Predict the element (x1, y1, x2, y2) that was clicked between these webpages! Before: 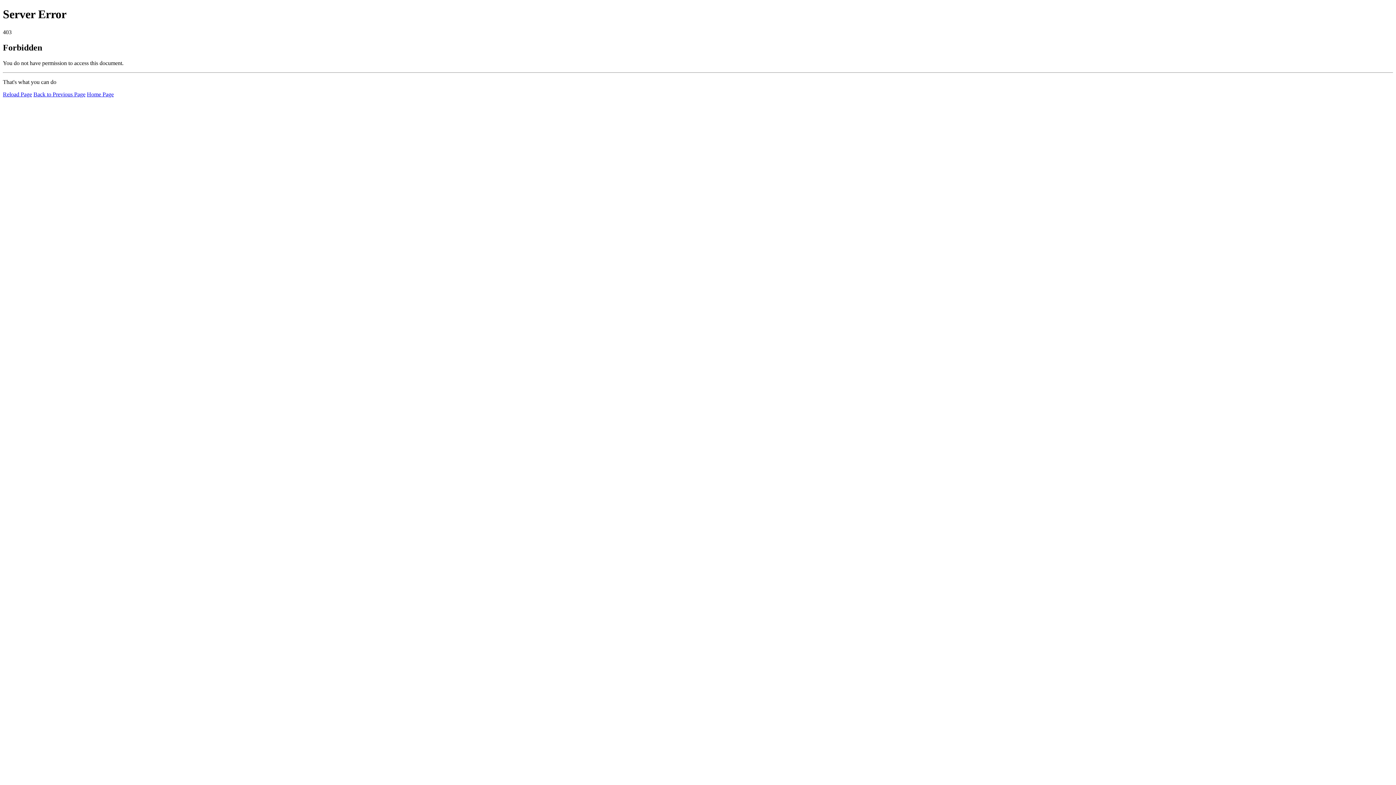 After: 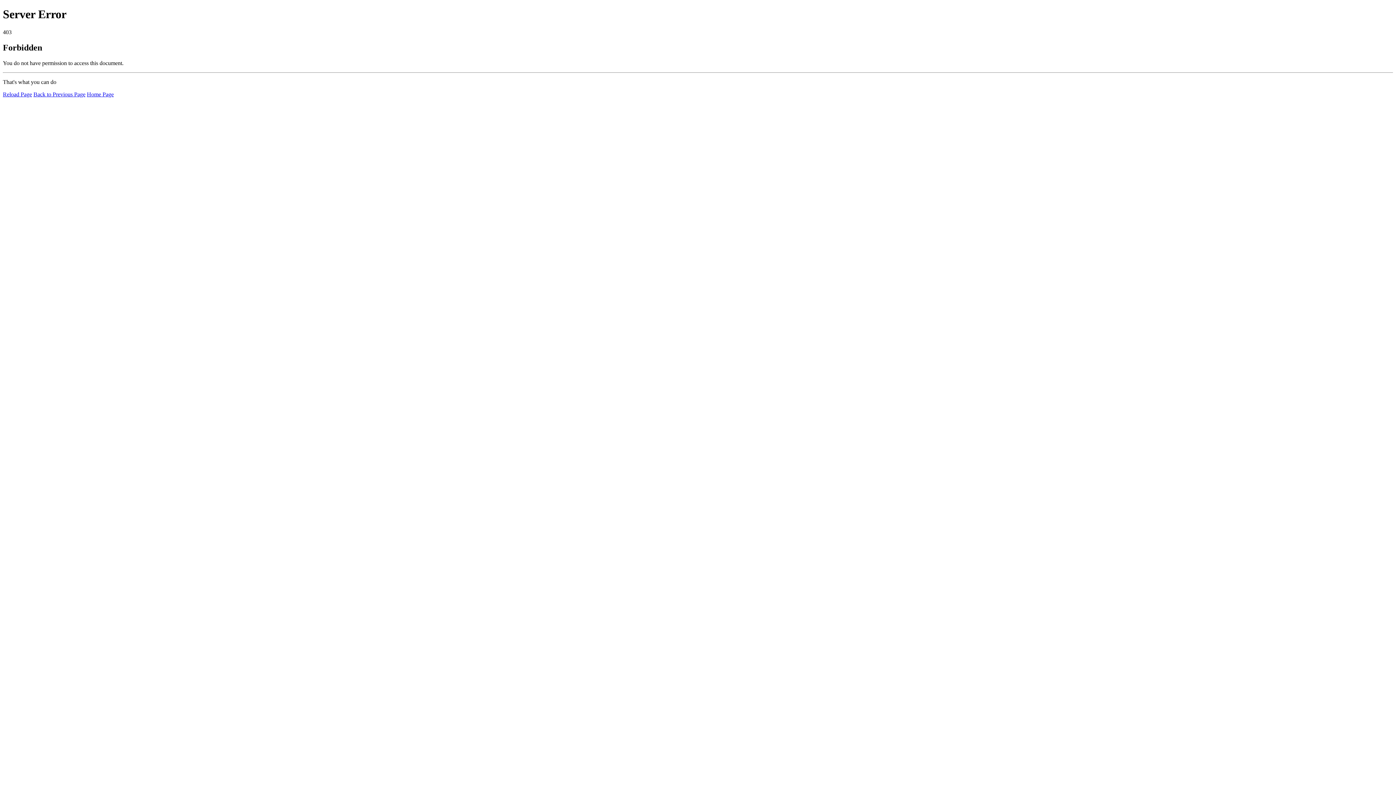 Action: label: Home Page bbox: (86, 91, 113, 97)